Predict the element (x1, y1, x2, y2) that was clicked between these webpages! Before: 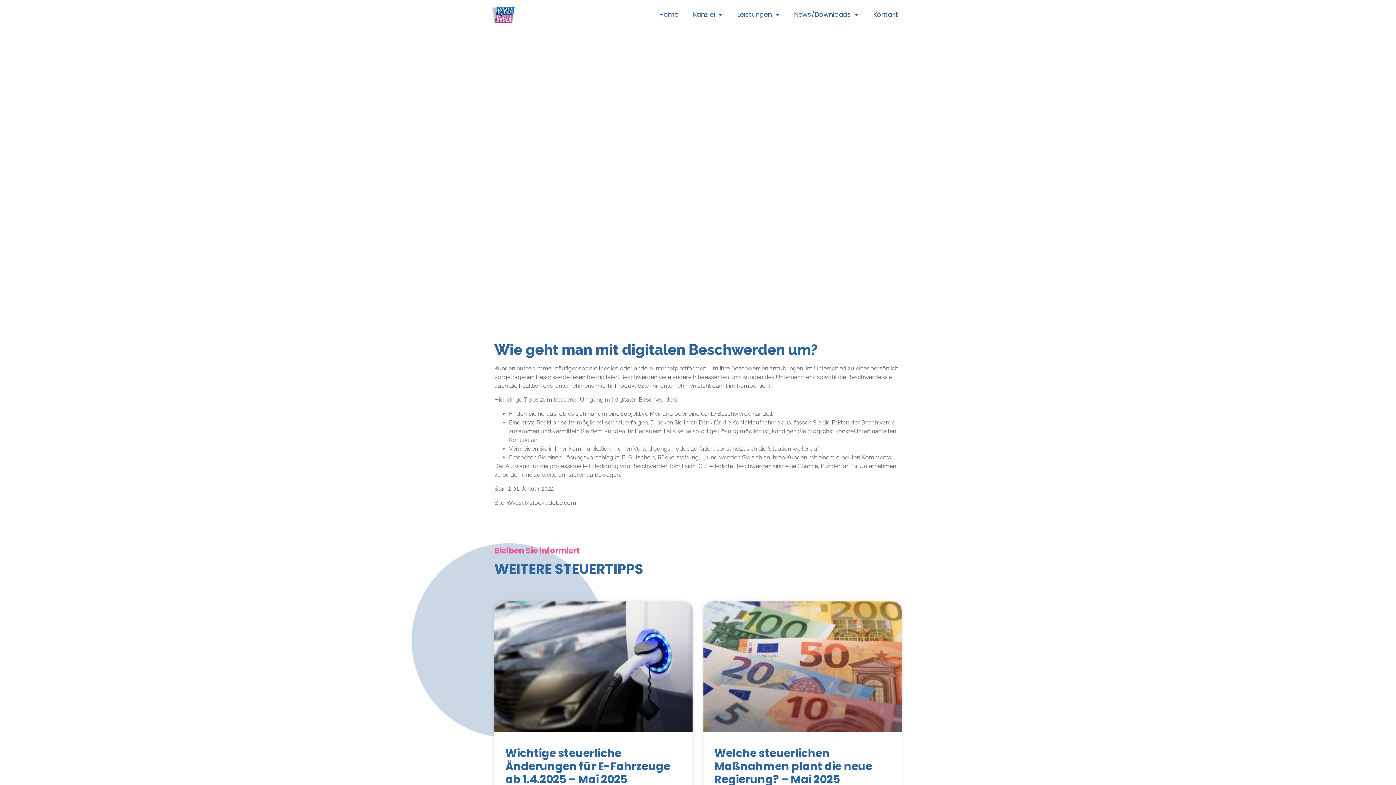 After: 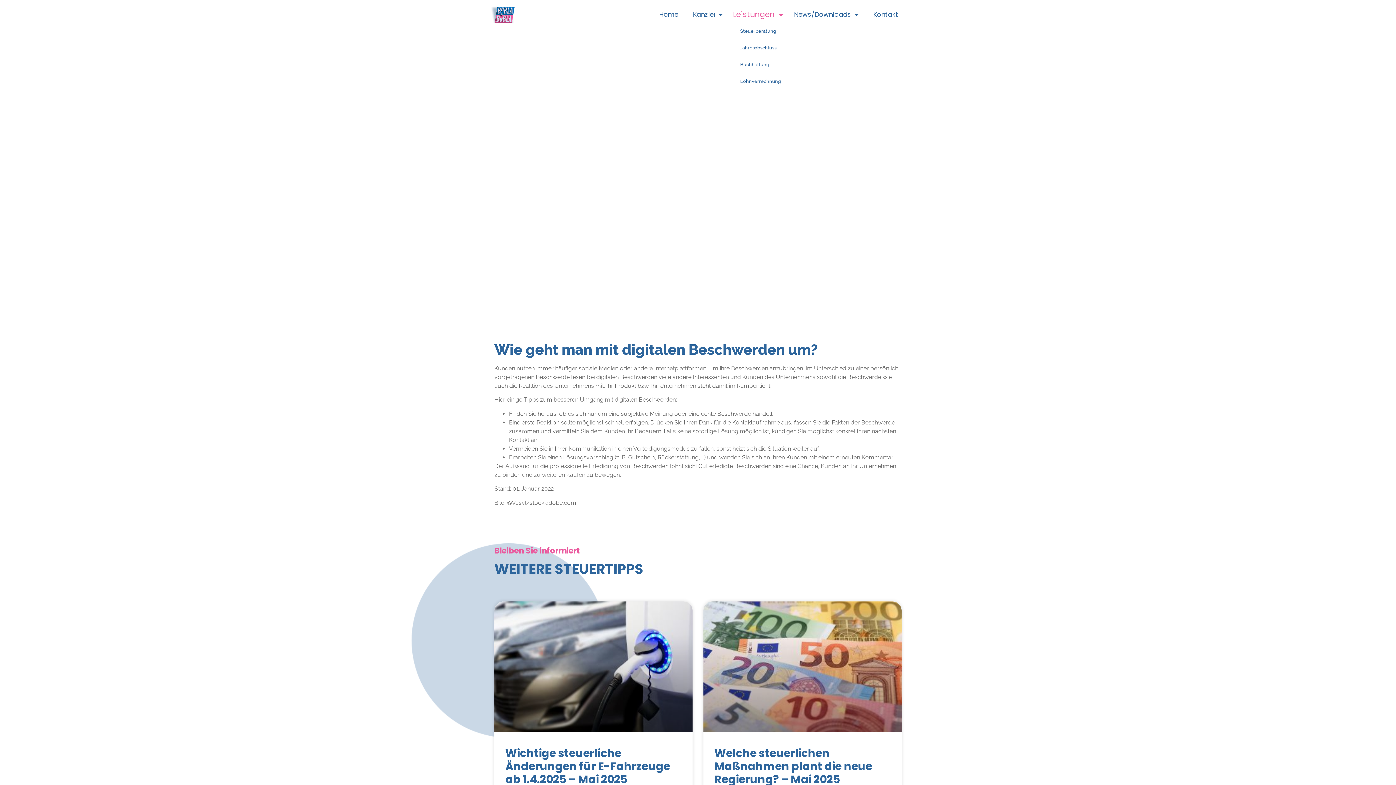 Action: label: Leistungen bbox: (730, 6, 786, 22)